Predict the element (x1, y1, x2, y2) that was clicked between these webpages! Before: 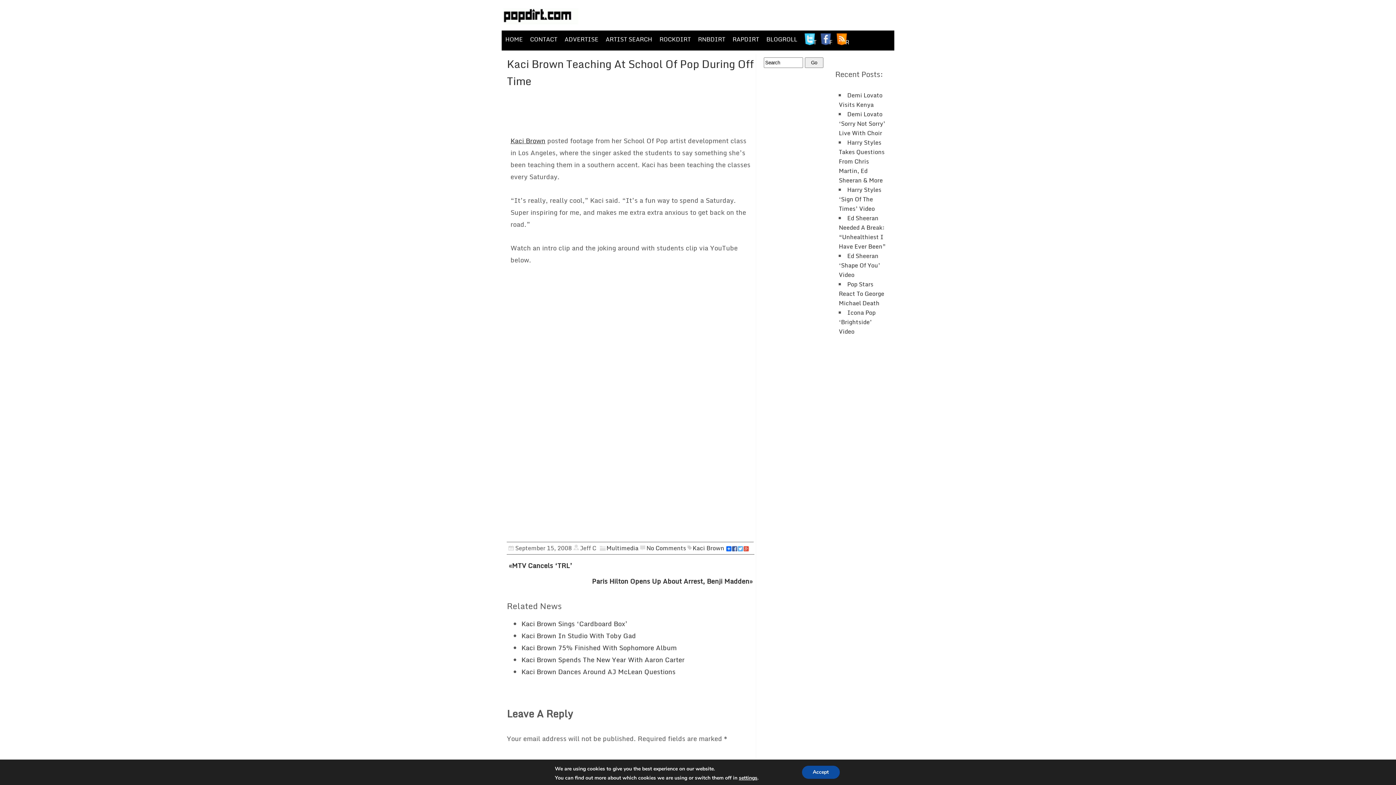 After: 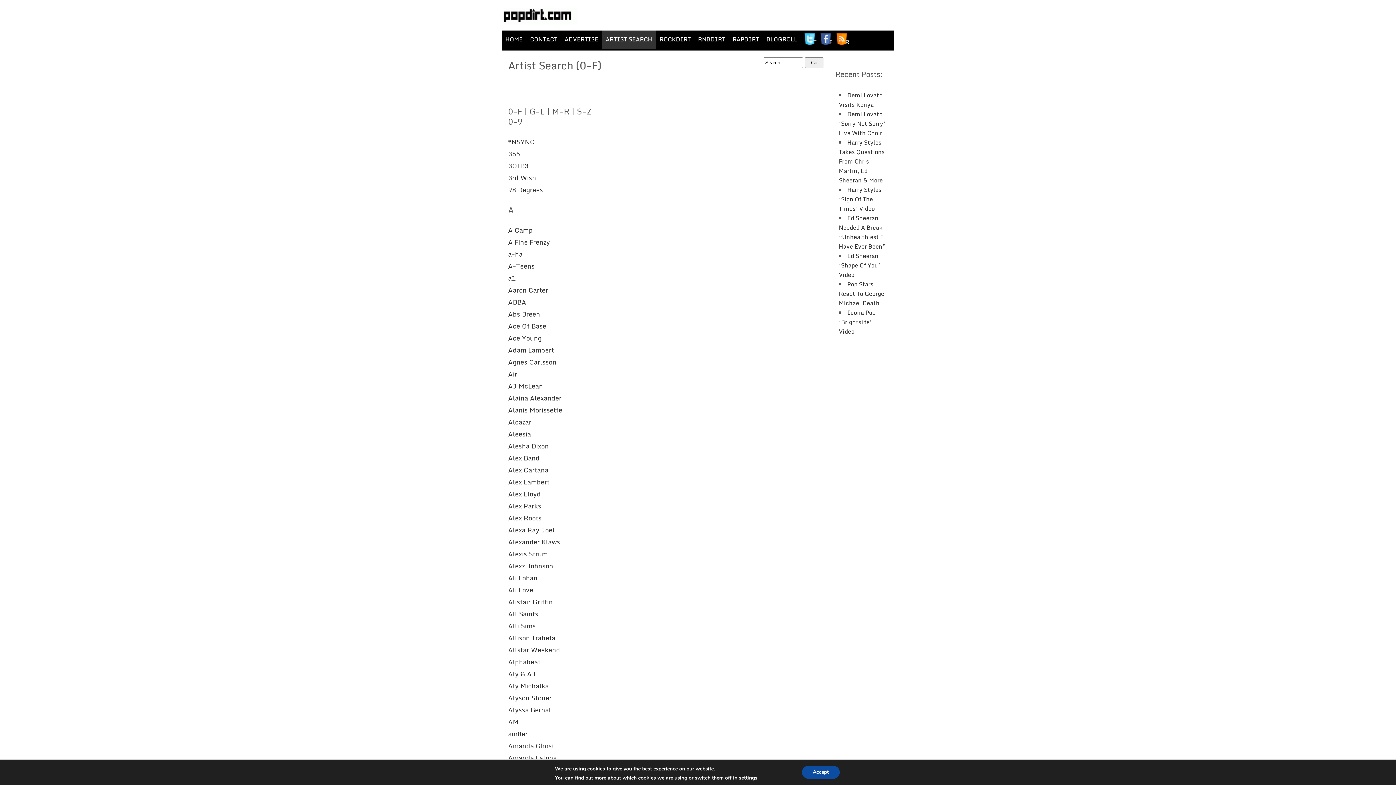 Action: bbox: (602, 30, 656, 48) label: ARTIST SEARCH